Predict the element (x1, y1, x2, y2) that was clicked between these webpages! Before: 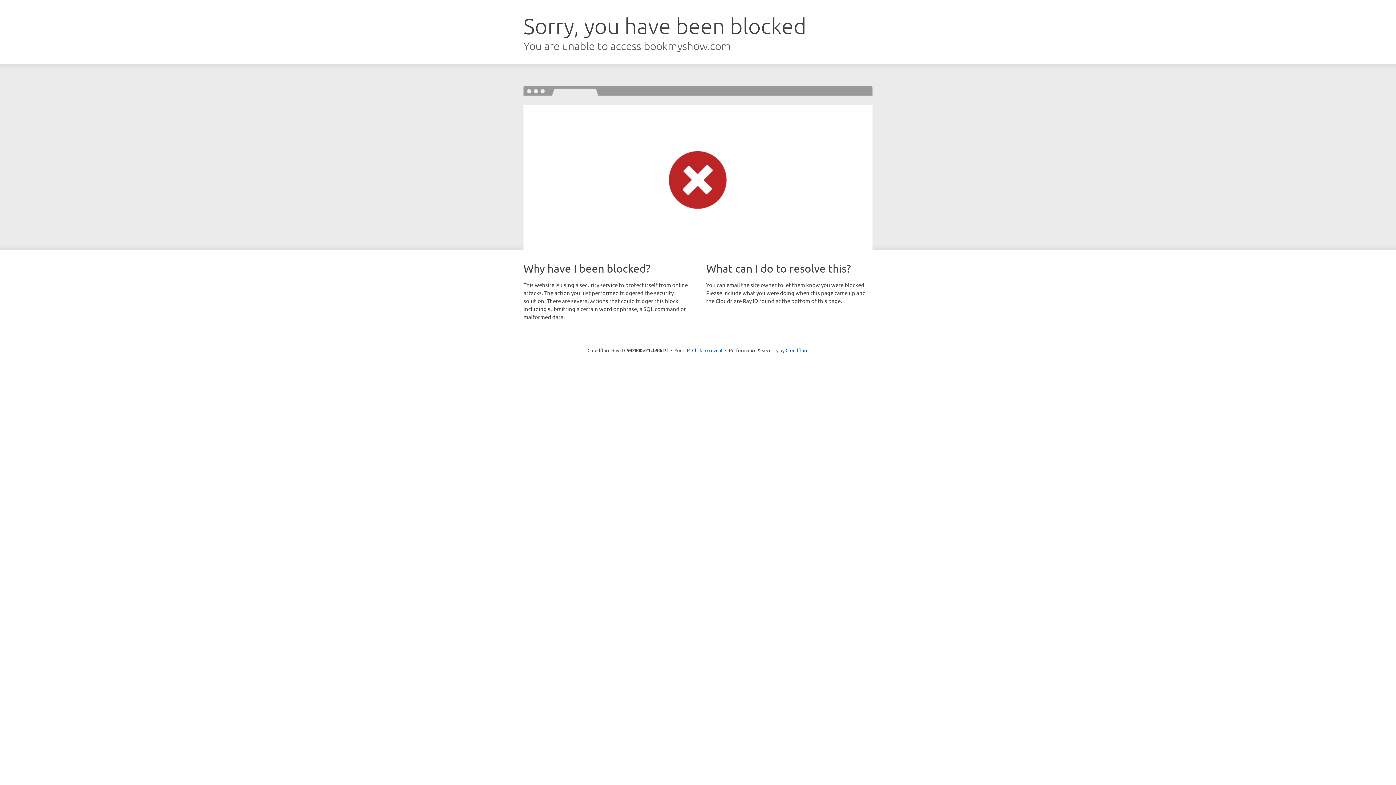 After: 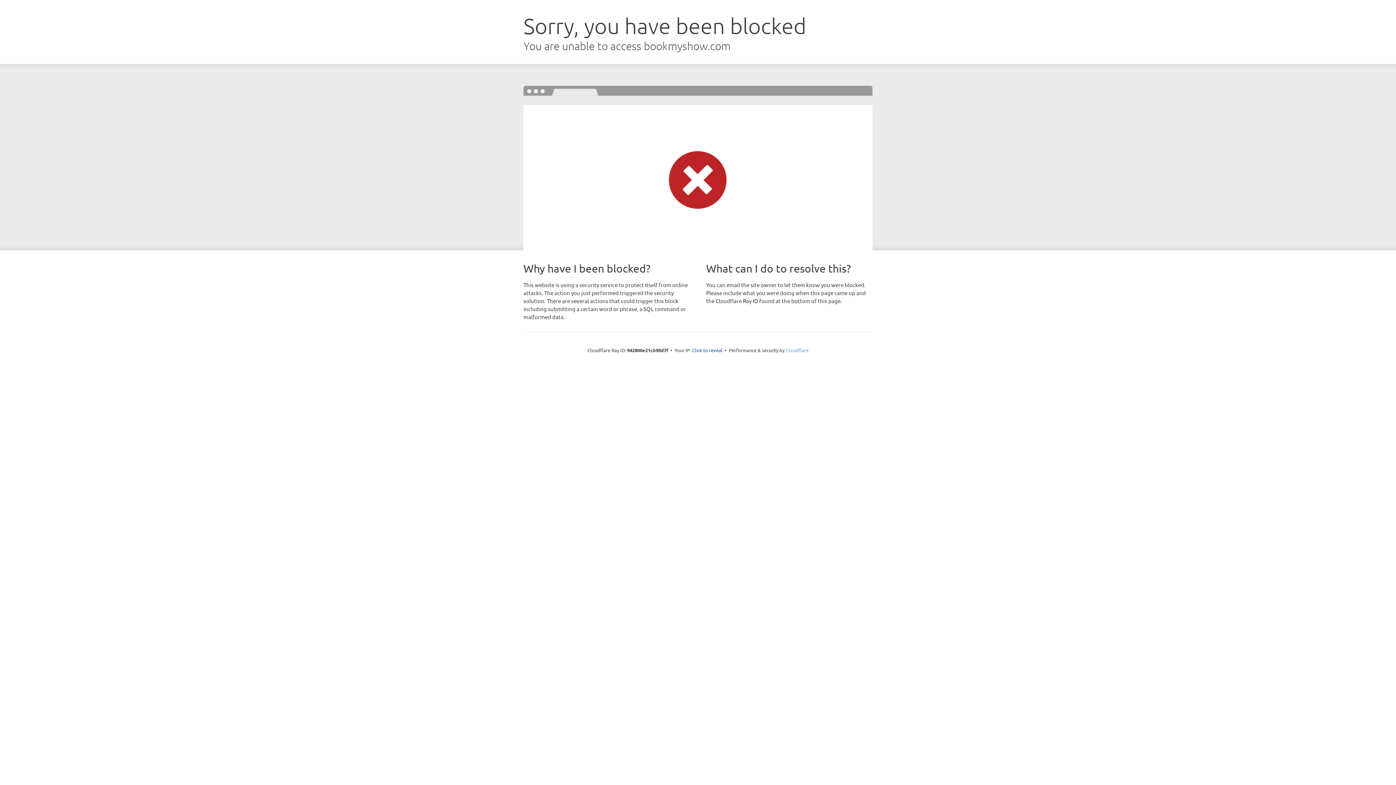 Action: label: Cloudflare bbox: (785, 347, 808, 353)